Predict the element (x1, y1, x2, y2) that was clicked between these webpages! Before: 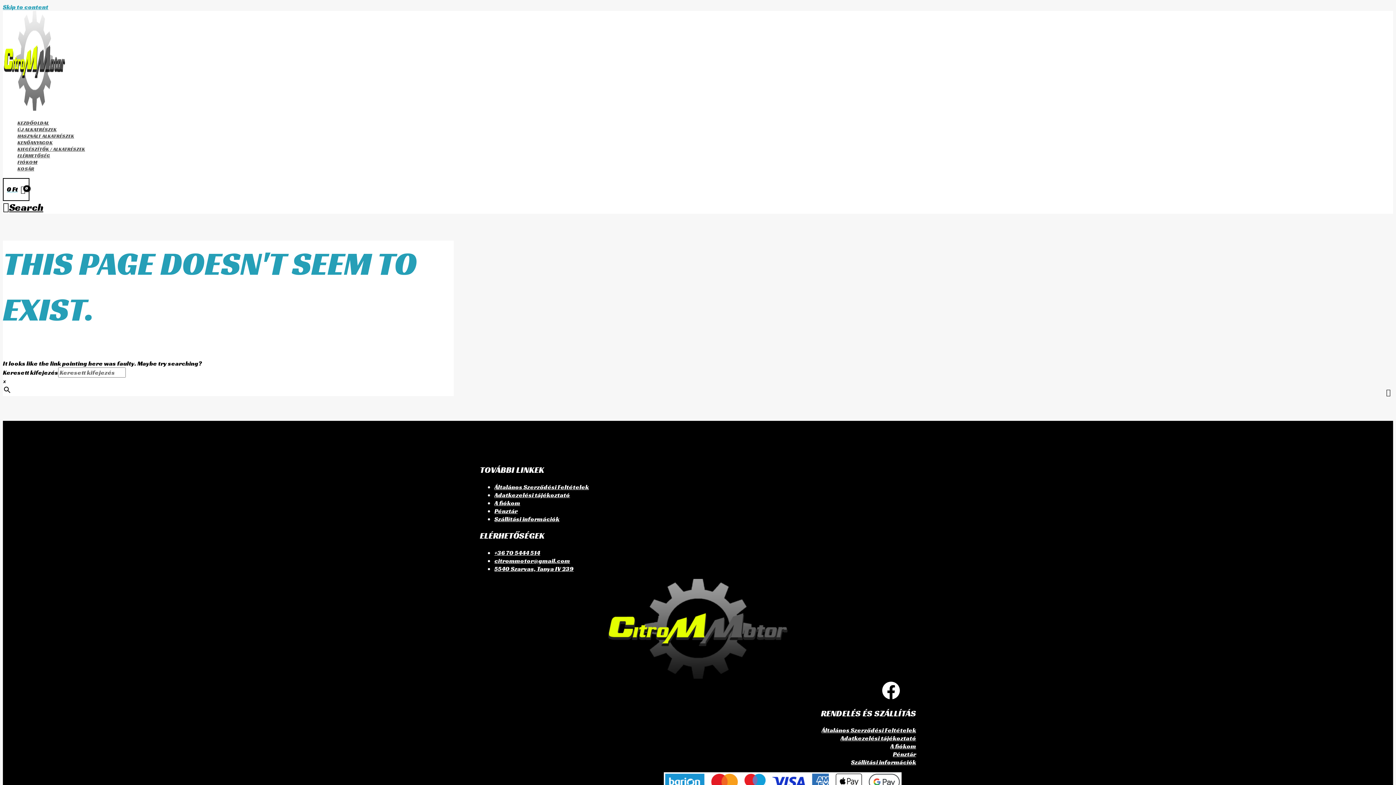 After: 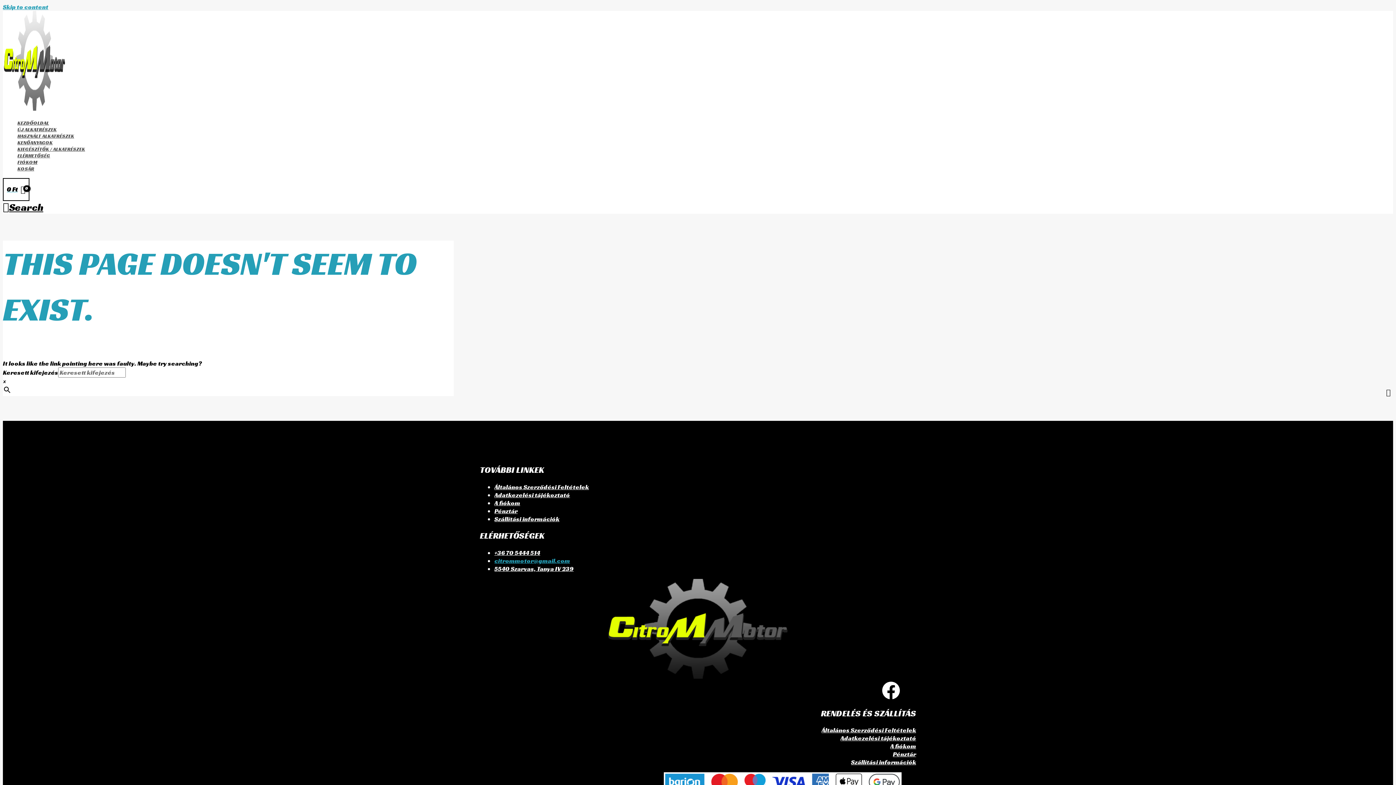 Action: label: citrommotor@gmail.com bbox: (494, 556, 570, 564)